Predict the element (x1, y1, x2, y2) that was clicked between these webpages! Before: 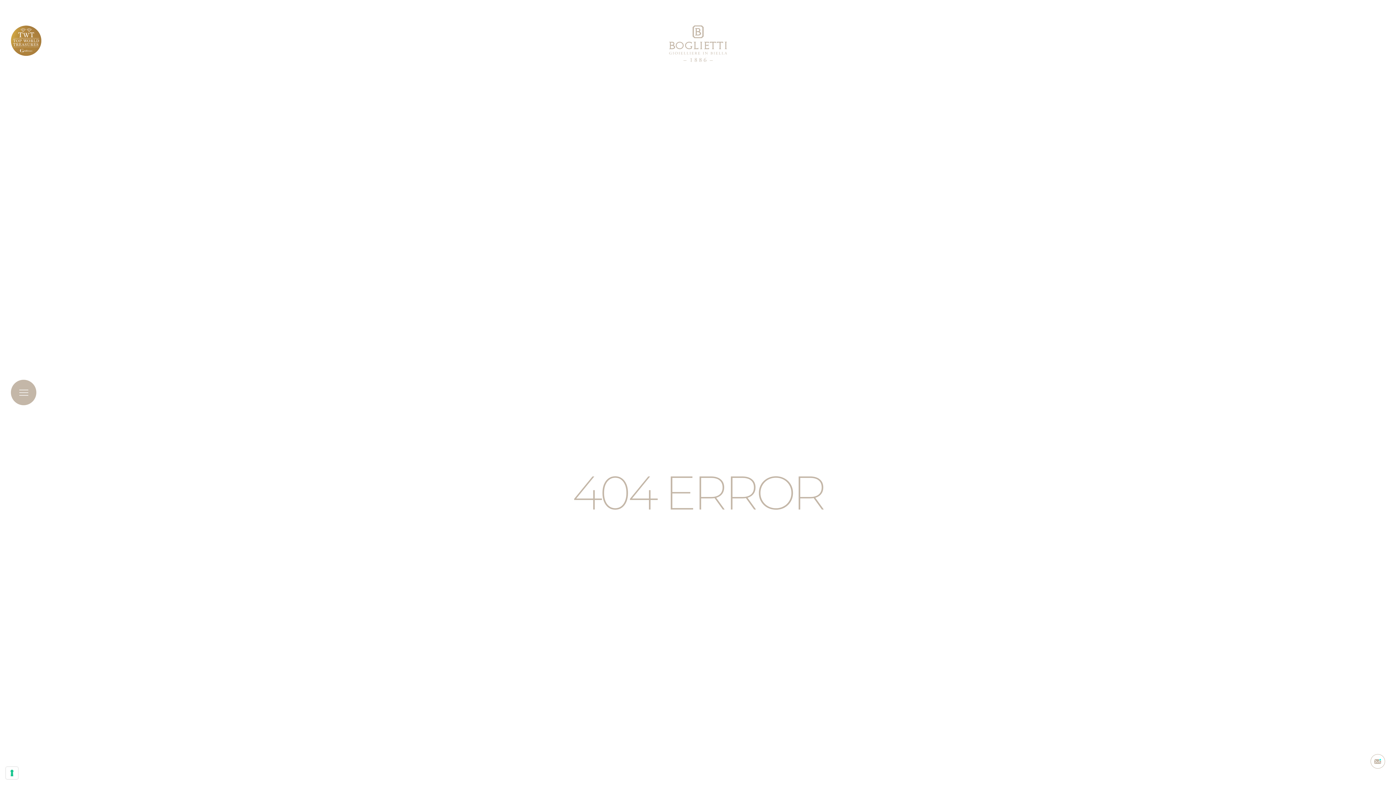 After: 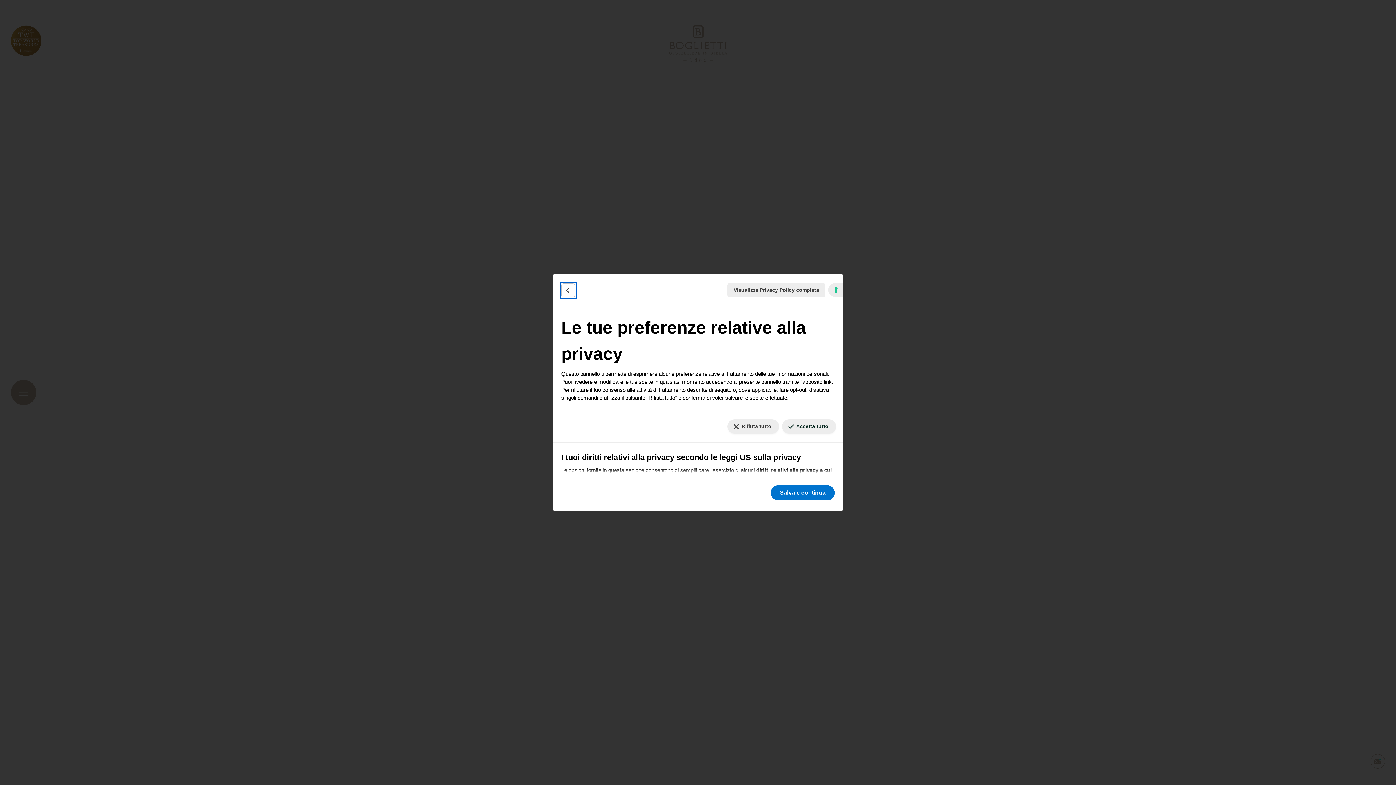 Action: bbox: (5, 767, 18, 779) label: Le tue preferenze relative al consenso per le tecnologie di tracciamento